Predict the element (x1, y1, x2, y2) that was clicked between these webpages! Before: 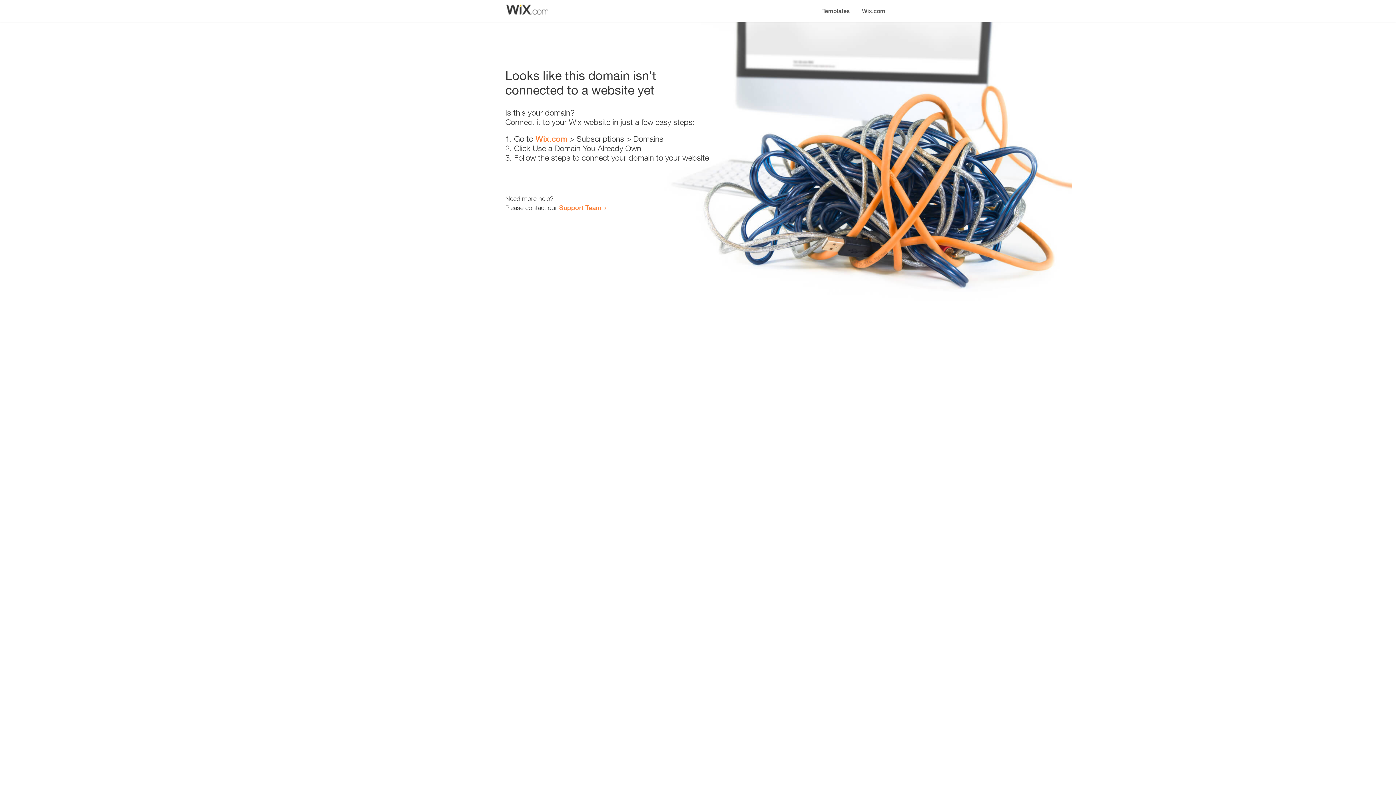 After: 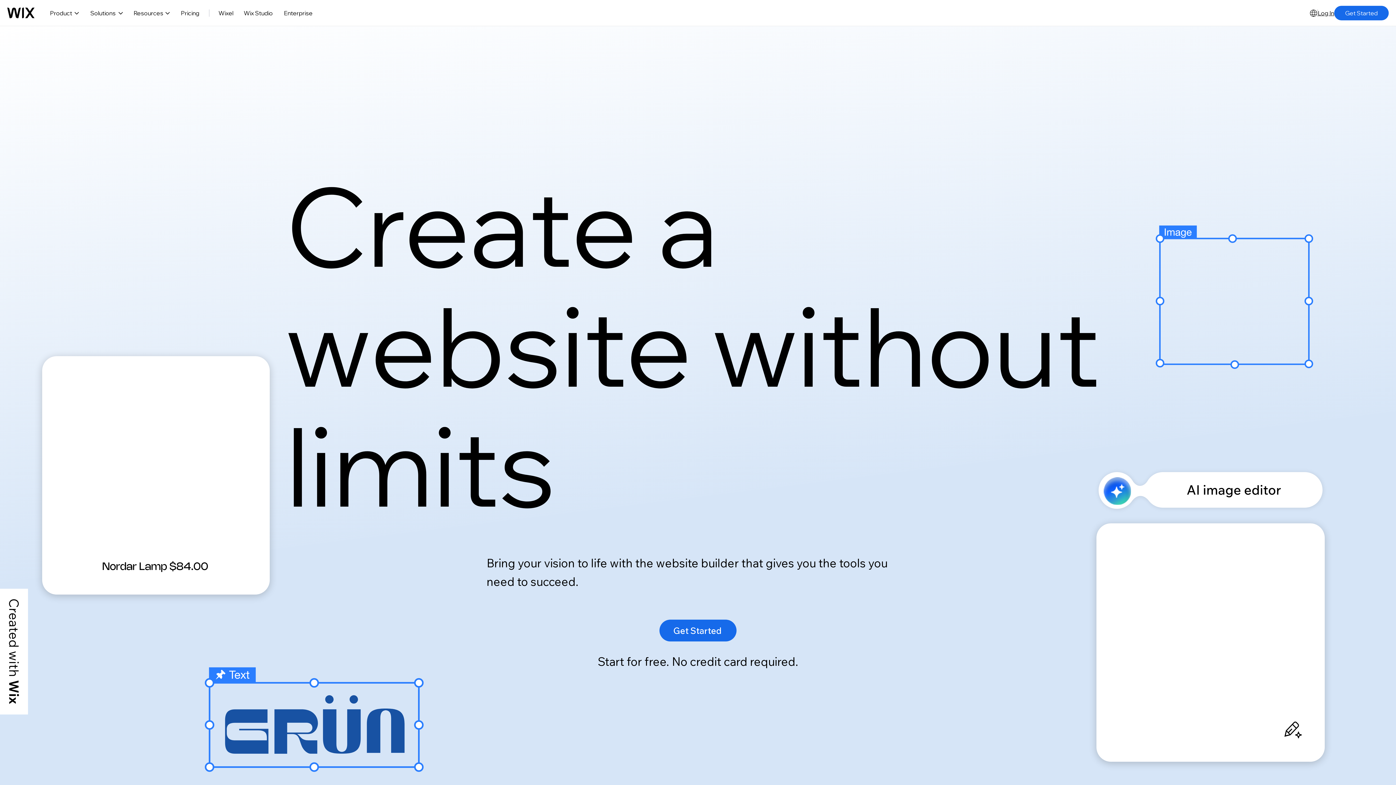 Action: bbox: (535, 134, 567, 143) label: Wix.com